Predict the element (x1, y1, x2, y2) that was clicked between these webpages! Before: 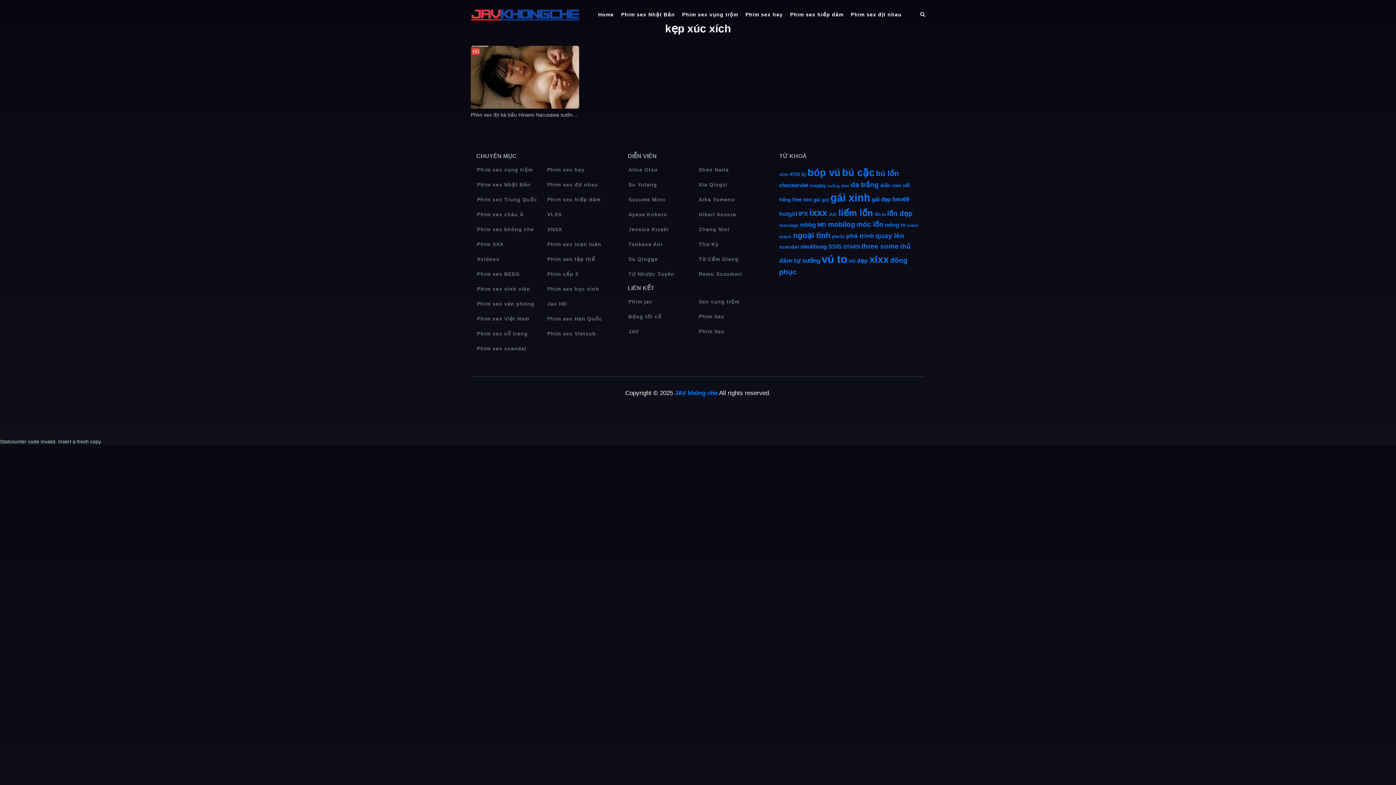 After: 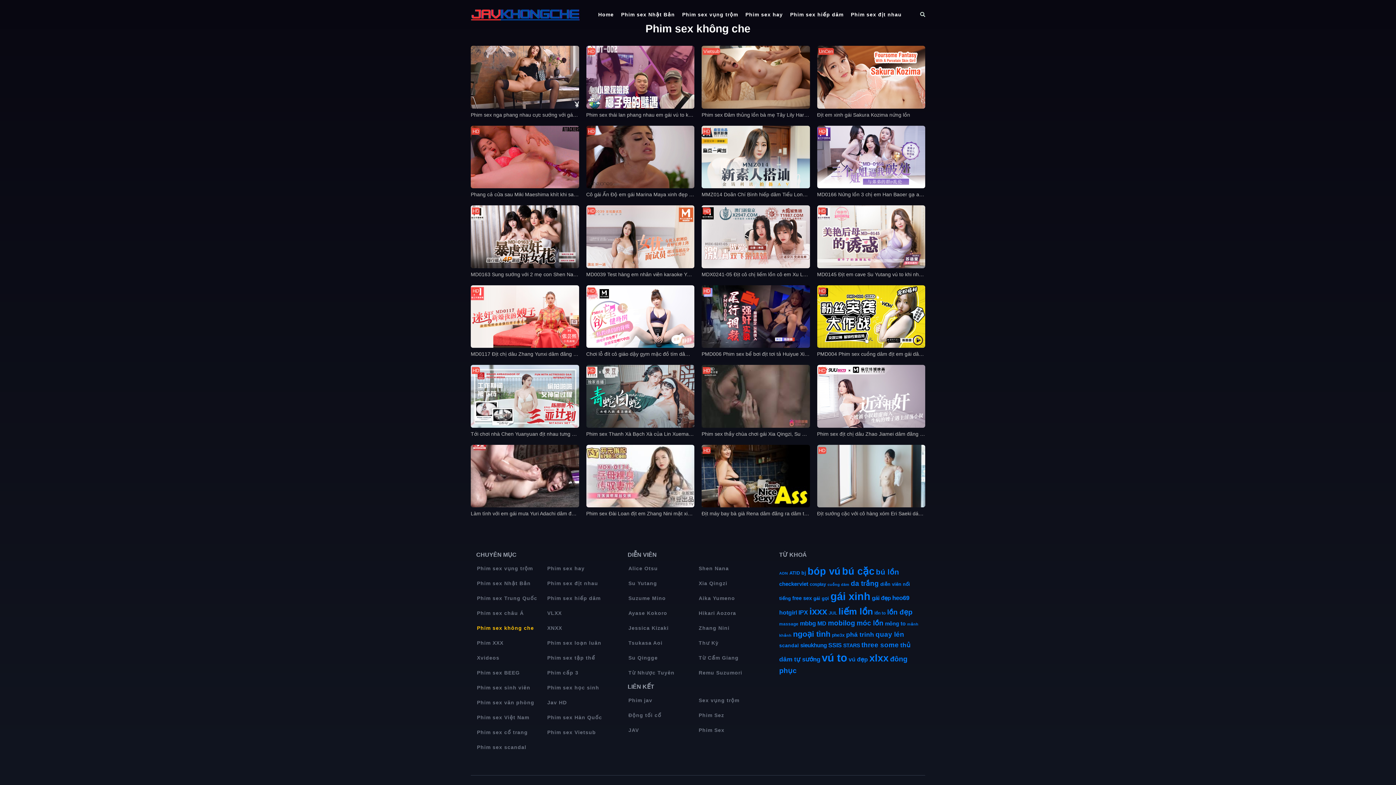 Action: bbox: (476, 224, 546, 234) label: Phim sex không che